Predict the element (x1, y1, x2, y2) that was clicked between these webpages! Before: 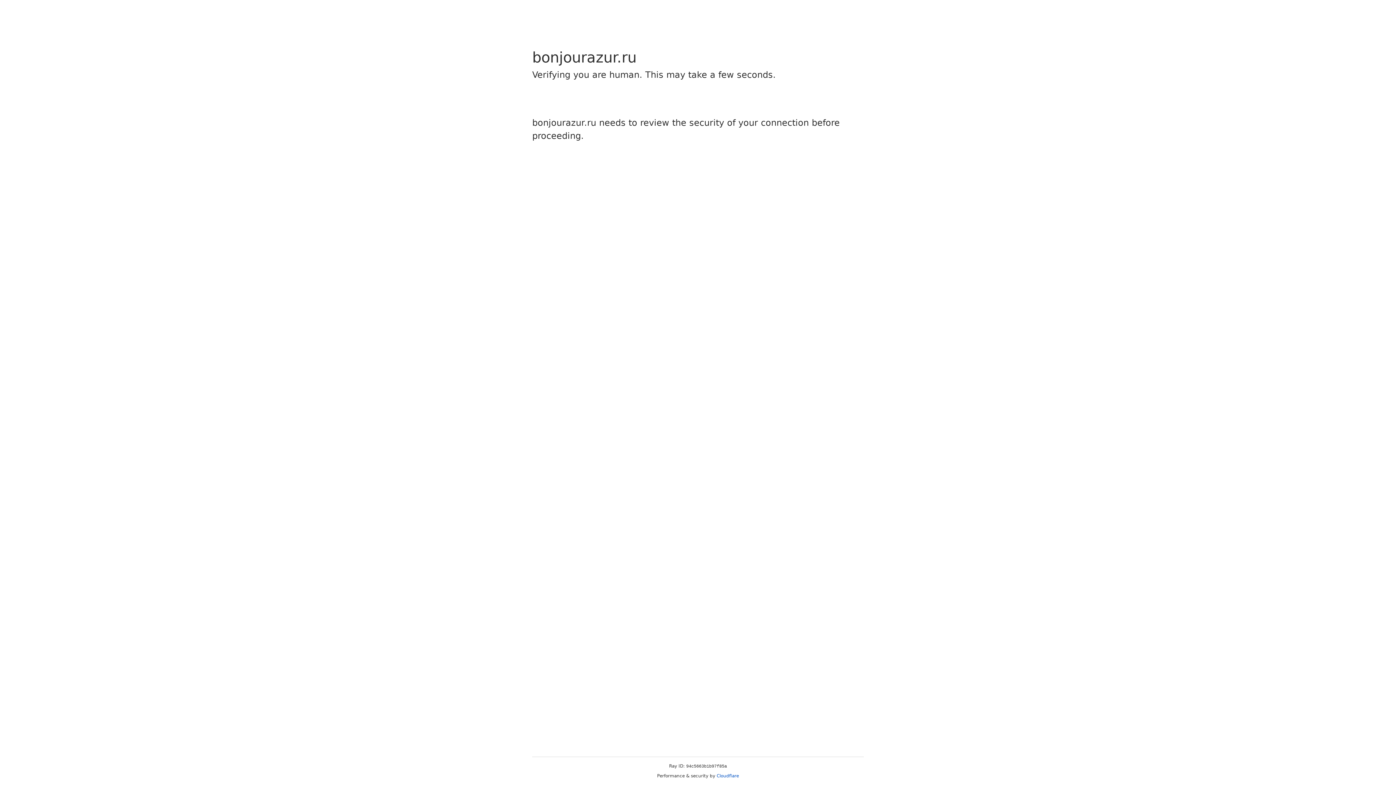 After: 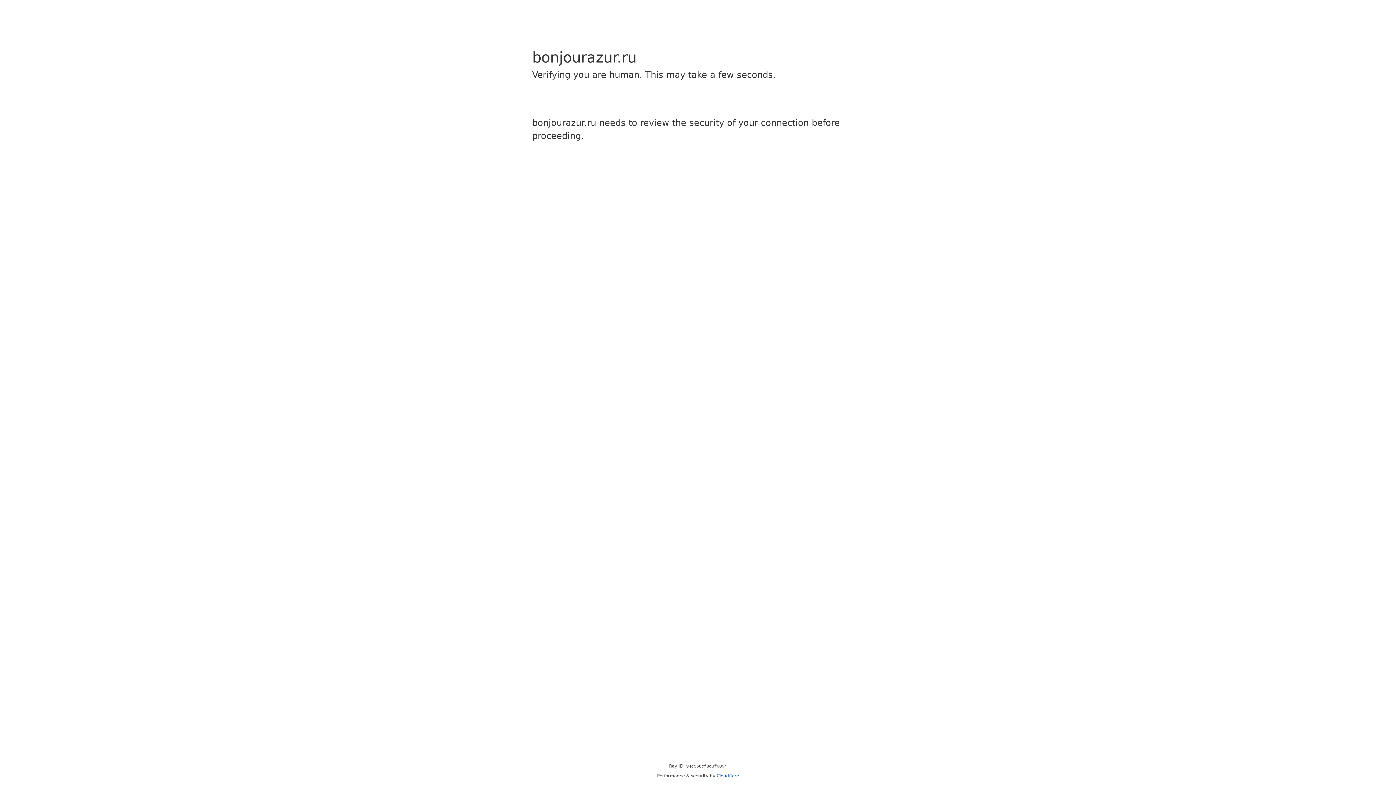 Action: bbox: (716, 773, 739, 778) label: Cloudflare